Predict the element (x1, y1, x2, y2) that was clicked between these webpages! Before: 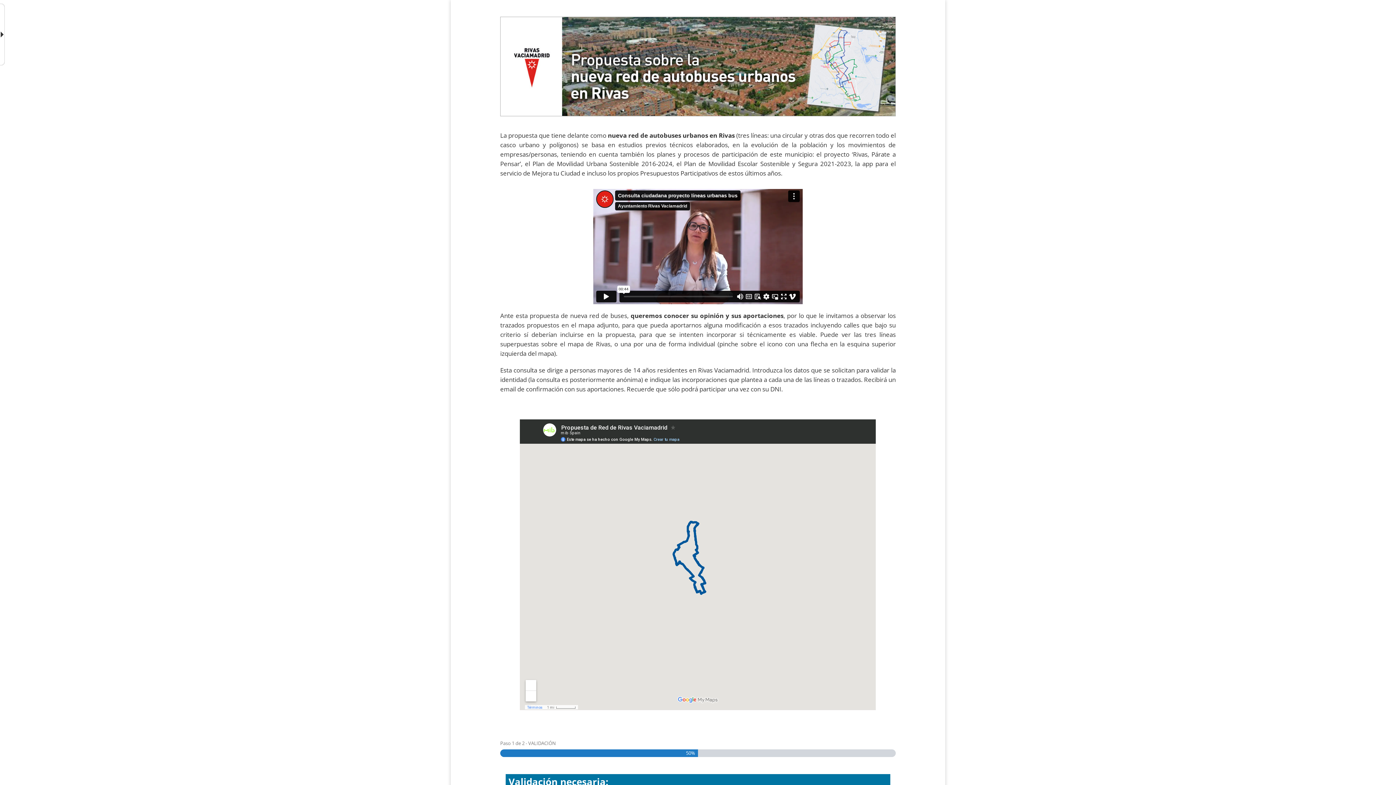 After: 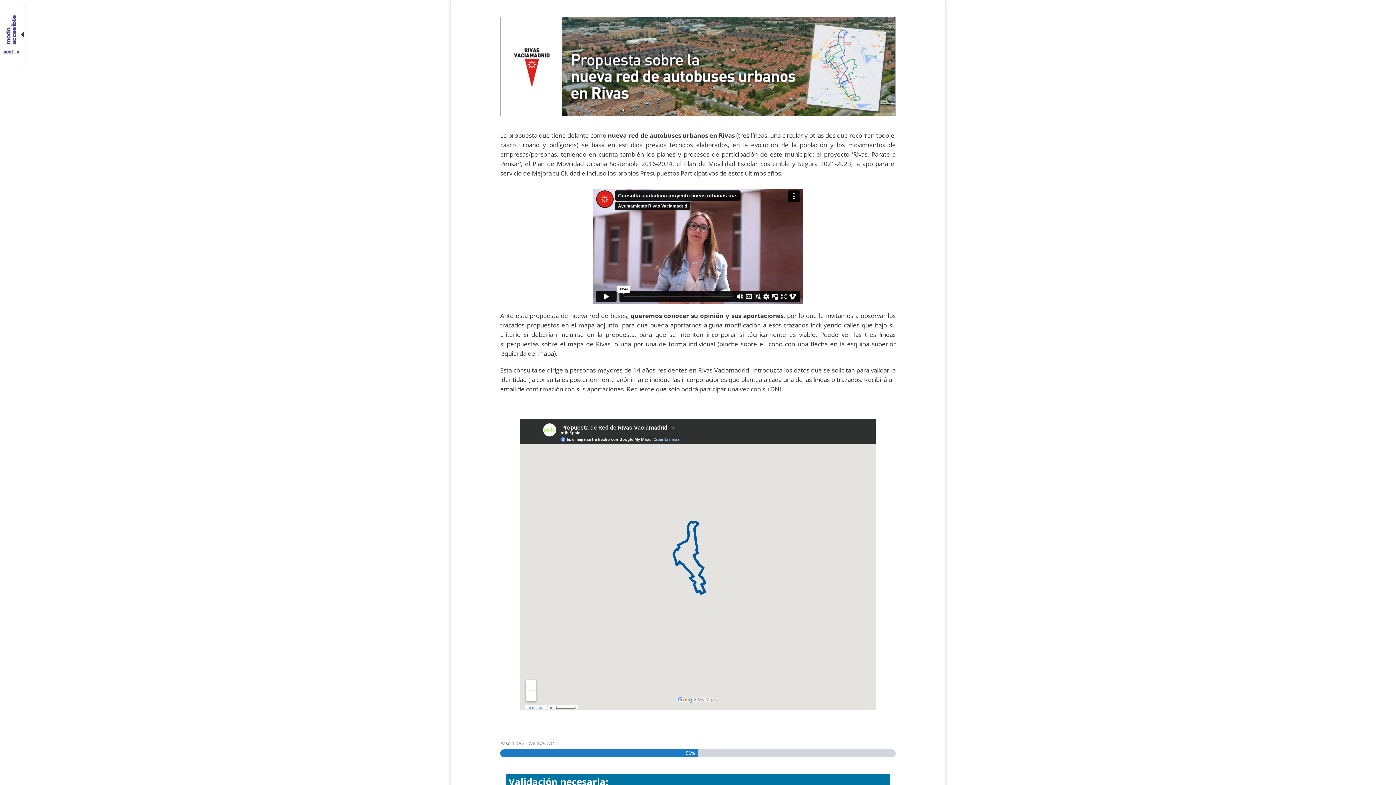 Action: bbox: (0, 31, 6, 37)